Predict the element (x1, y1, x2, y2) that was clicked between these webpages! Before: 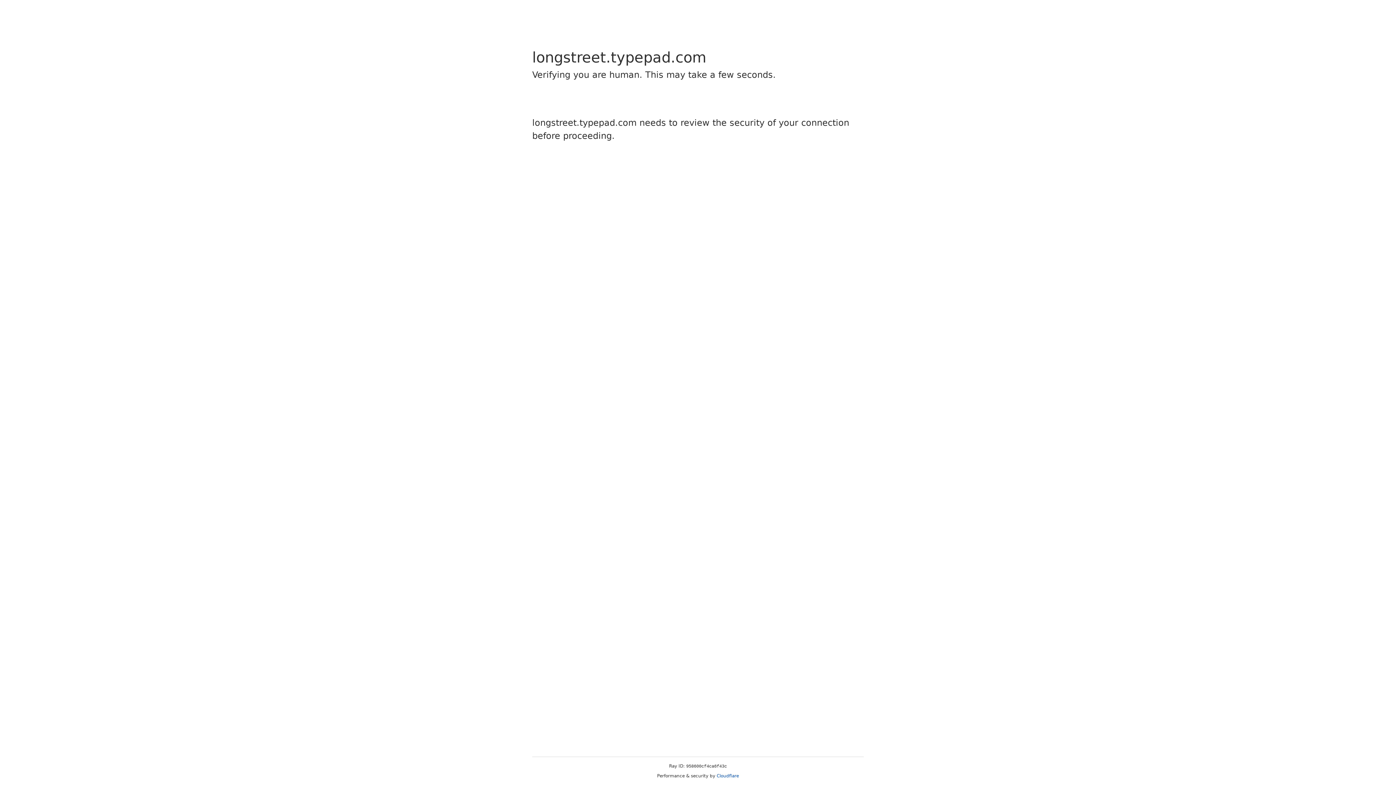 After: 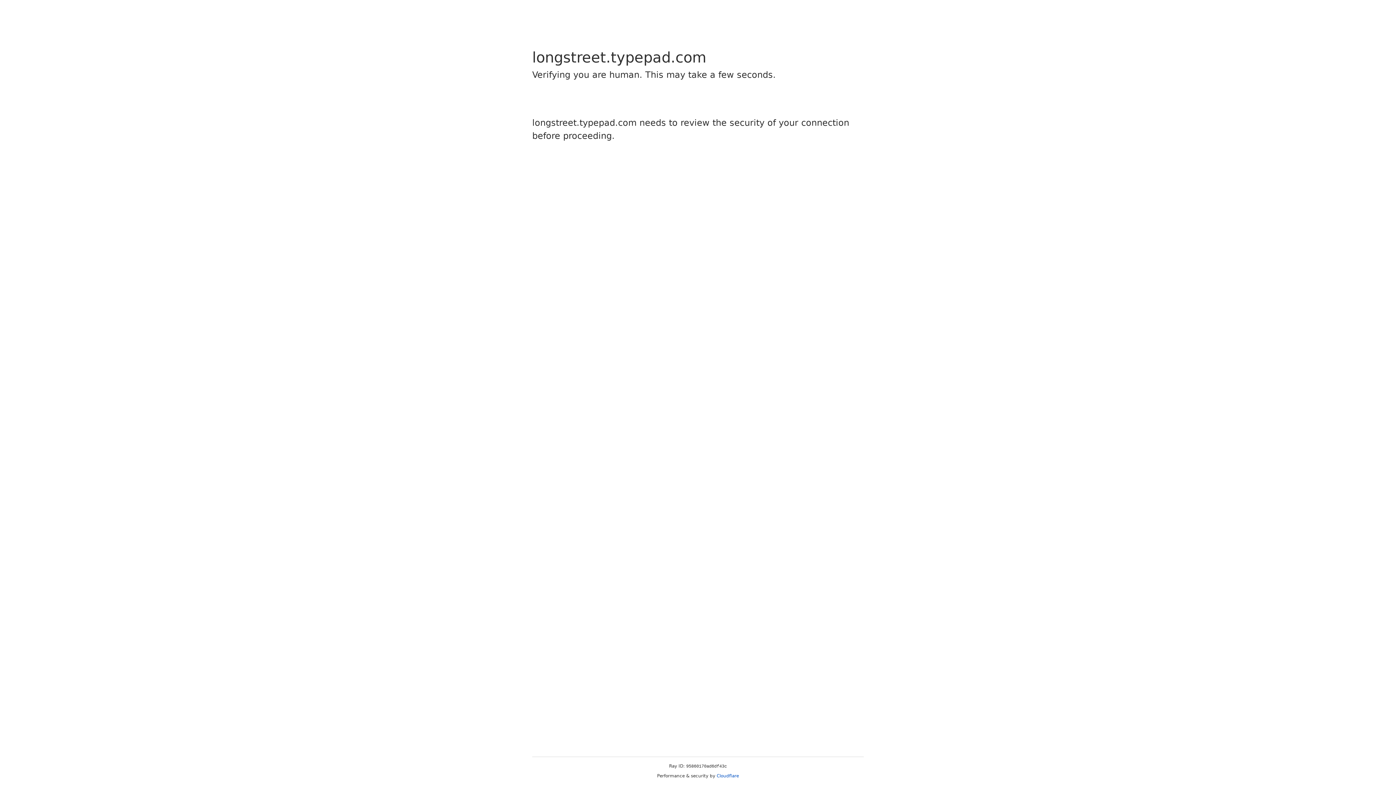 Action: bbox: (716, 773, 739, 778) label: Cloudflare